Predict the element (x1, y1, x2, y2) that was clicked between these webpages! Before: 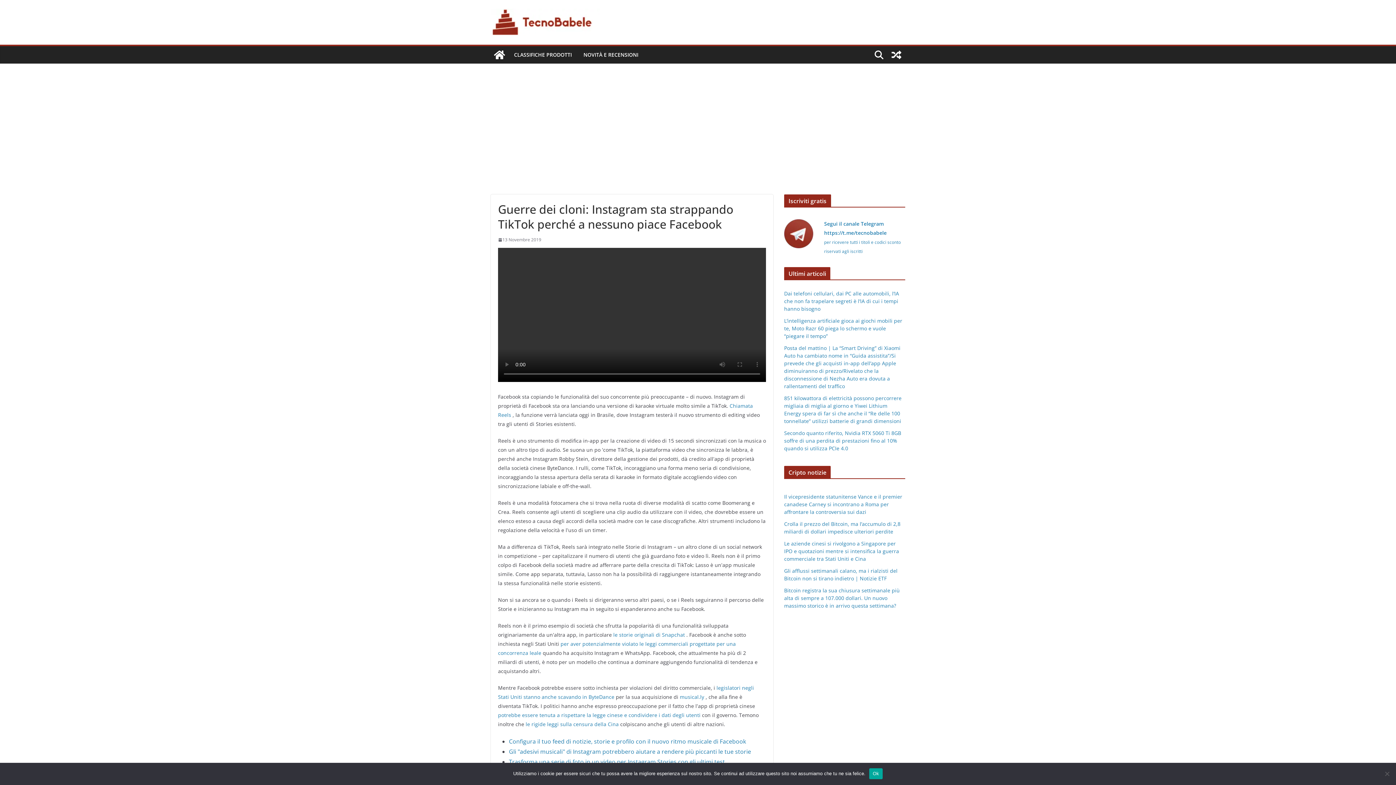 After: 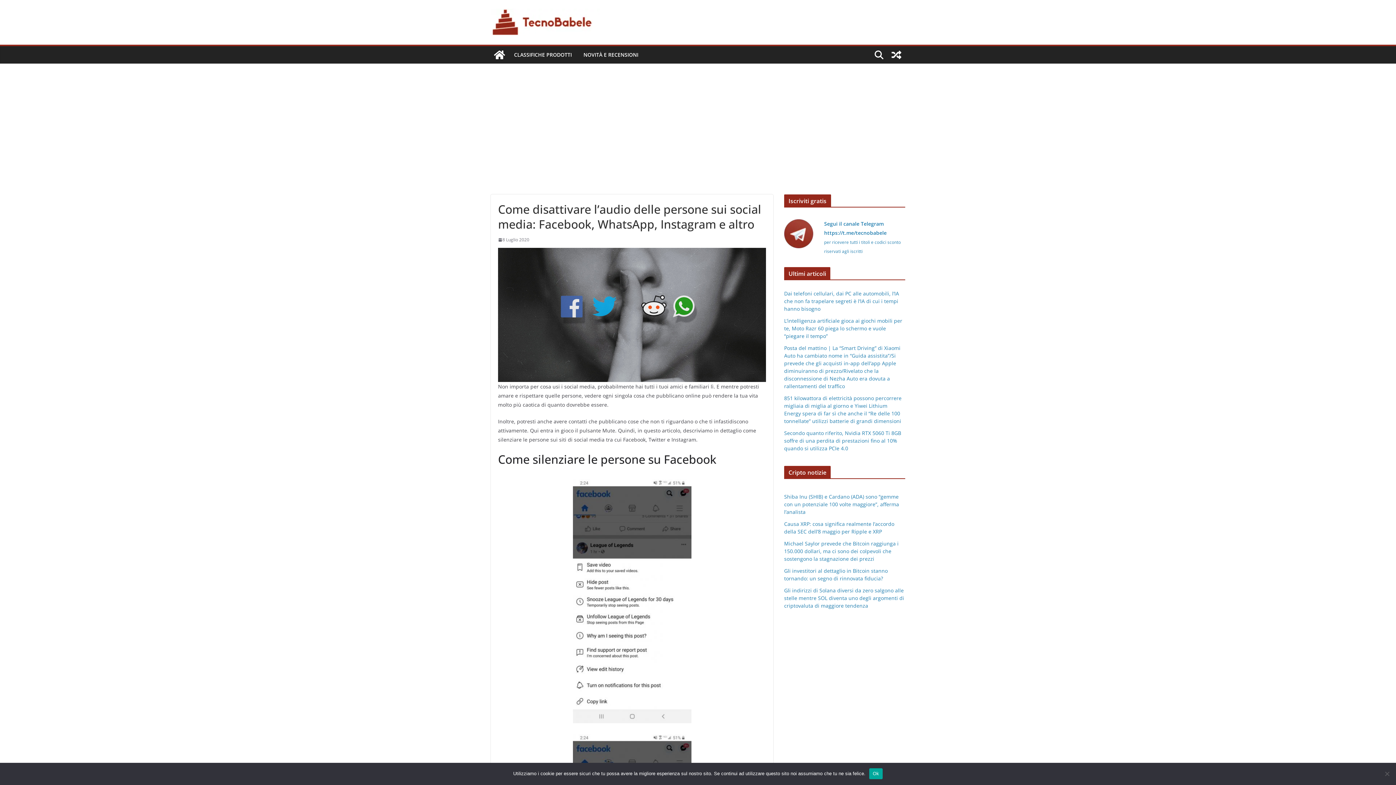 Action: label: Trasforma una serie di foto in un video per Instagram Stories con gli ultimi test bbox: (509, 758, 725, 766)